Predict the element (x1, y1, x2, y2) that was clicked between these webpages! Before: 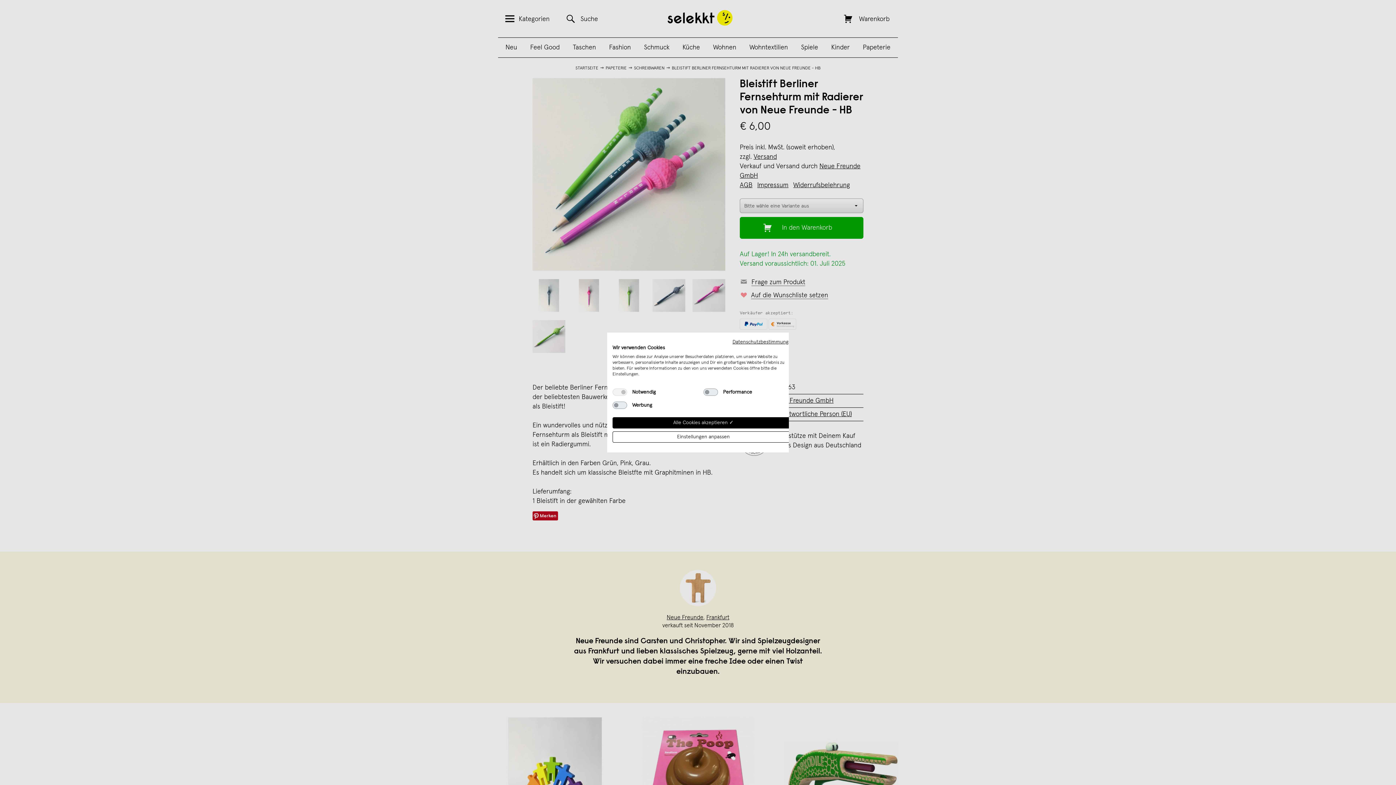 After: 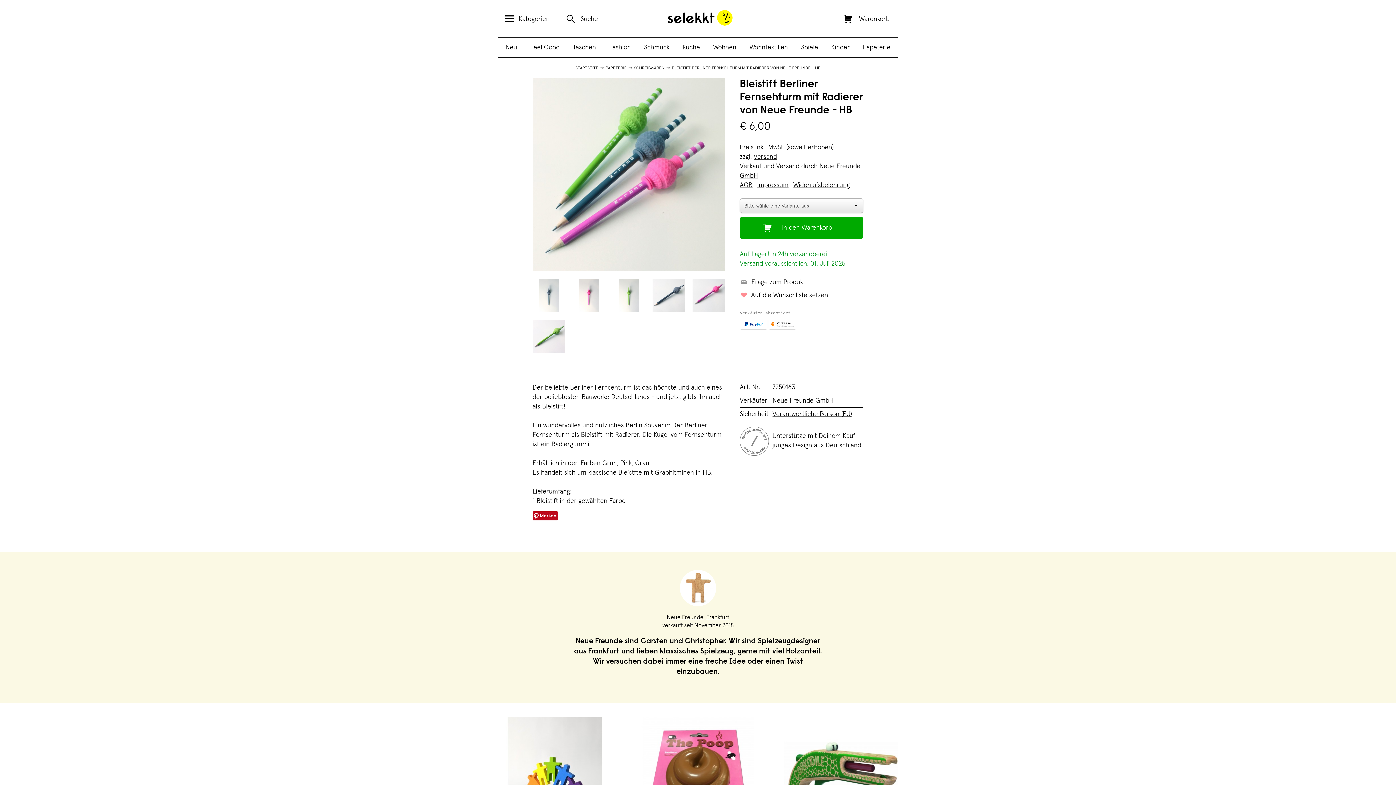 Action: label: Akzeptieren Sie alle cookies bbox: (612, 417, 794, 428)